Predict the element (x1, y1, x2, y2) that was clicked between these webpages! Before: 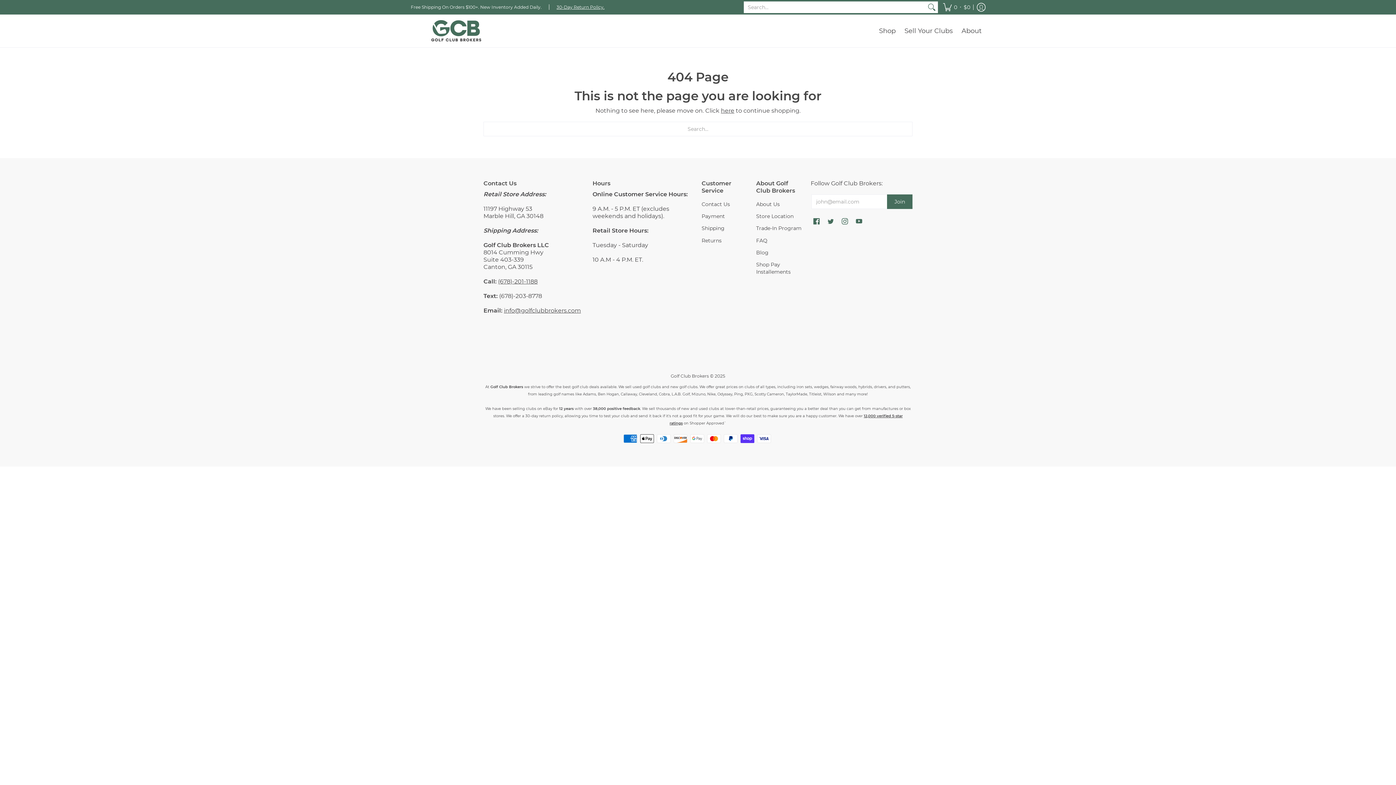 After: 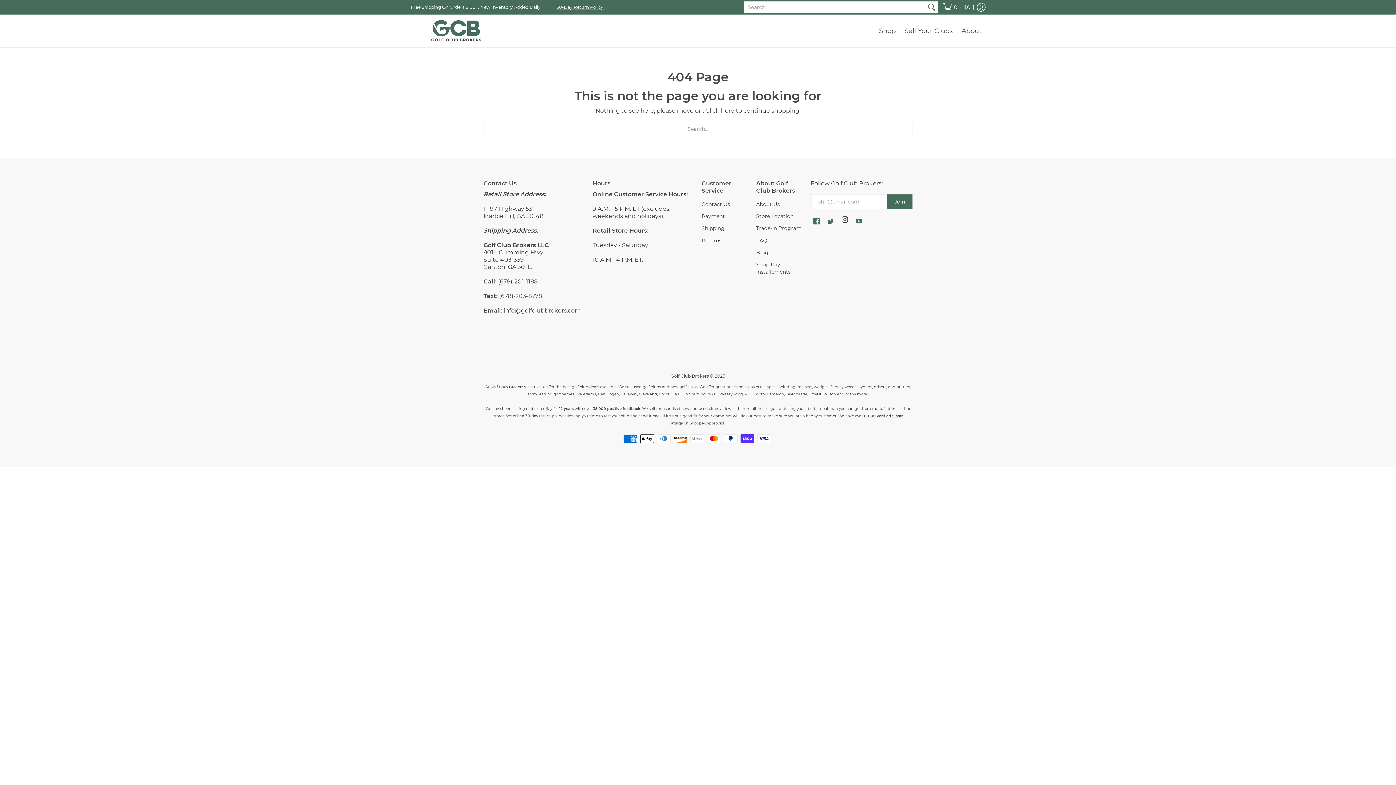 Action: label: Instagram bbox: (840, 216, 850, 227)